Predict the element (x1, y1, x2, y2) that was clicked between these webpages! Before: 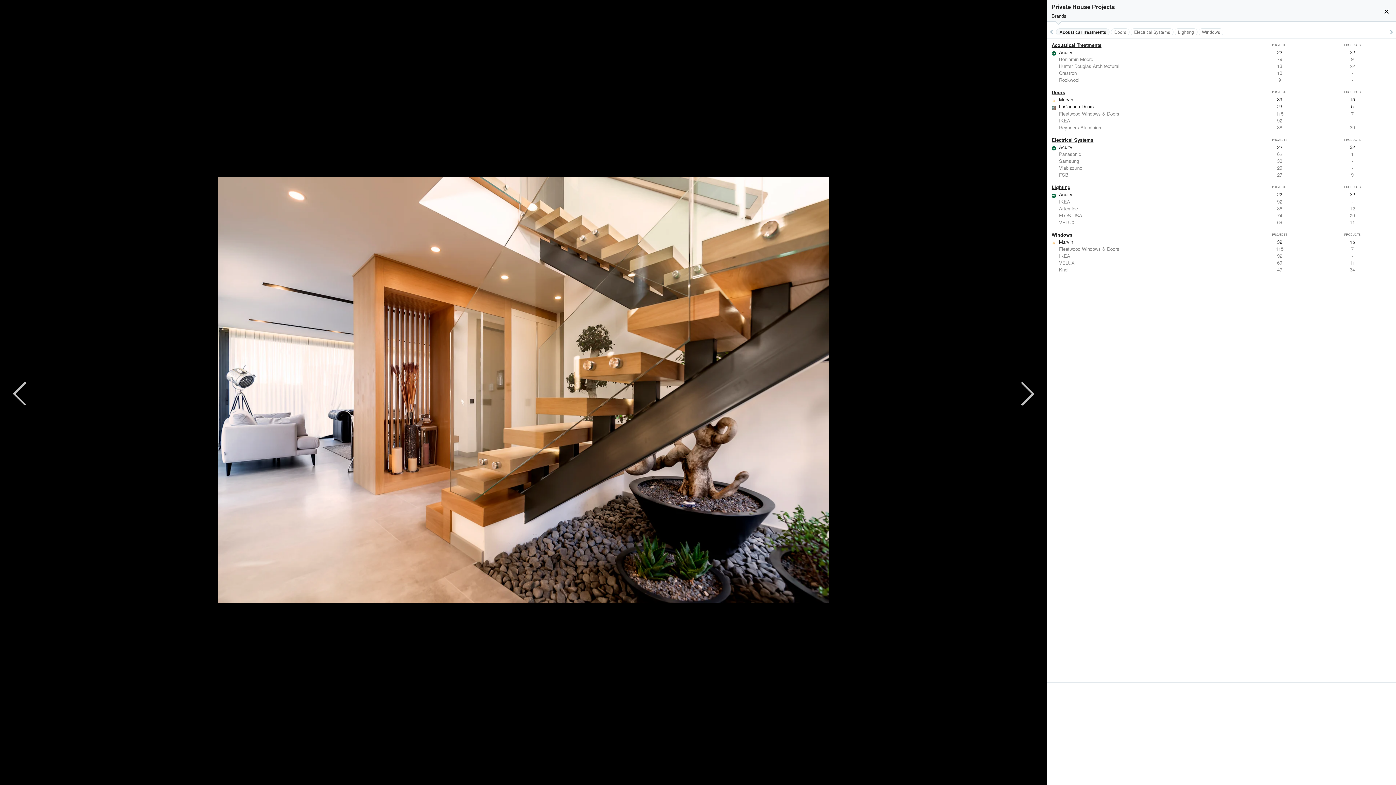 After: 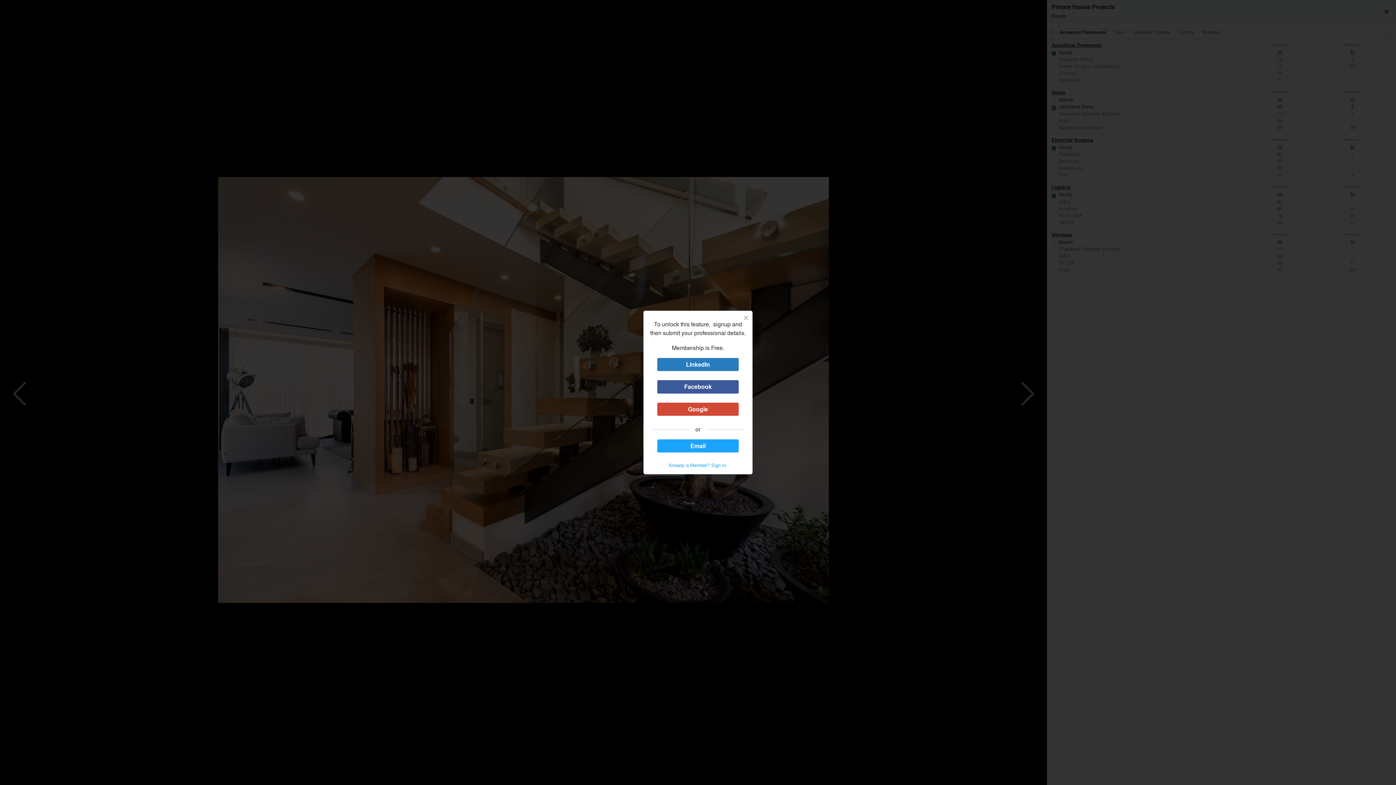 Action: label: fullscreen View Original bbox: (927, 766, 970, 779)